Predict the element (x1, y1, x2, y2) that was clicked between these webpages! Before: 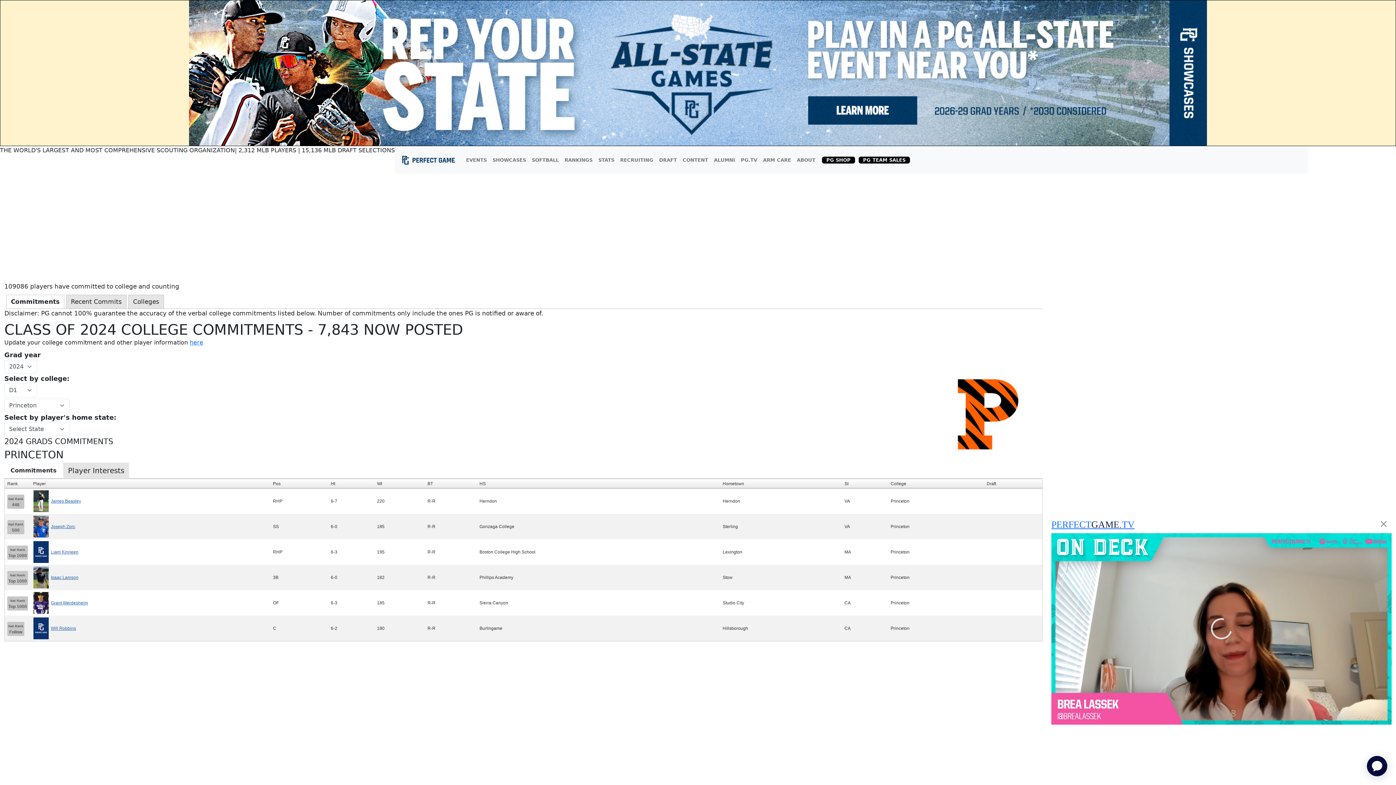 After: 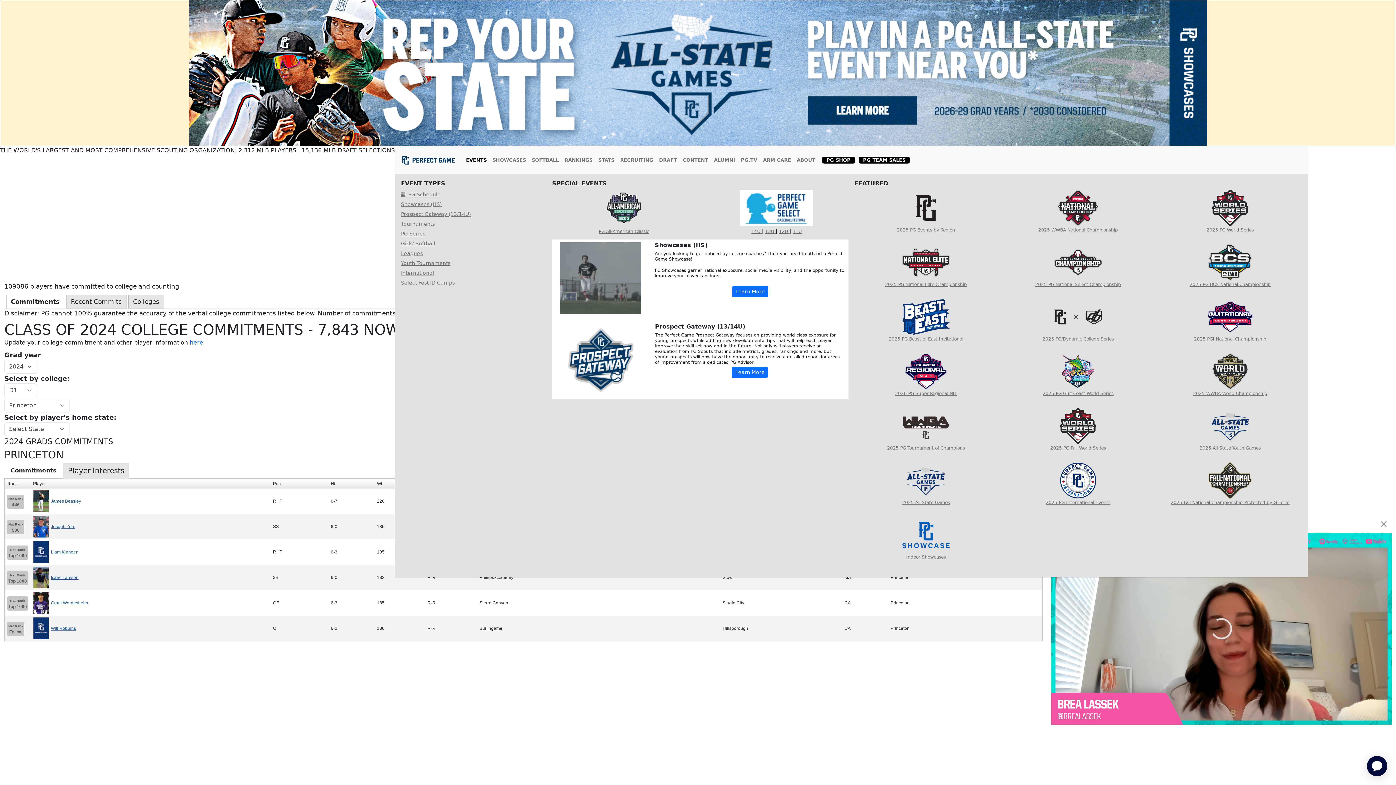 Action: bbox: (463, 153, 489, 166) label: EVENTS